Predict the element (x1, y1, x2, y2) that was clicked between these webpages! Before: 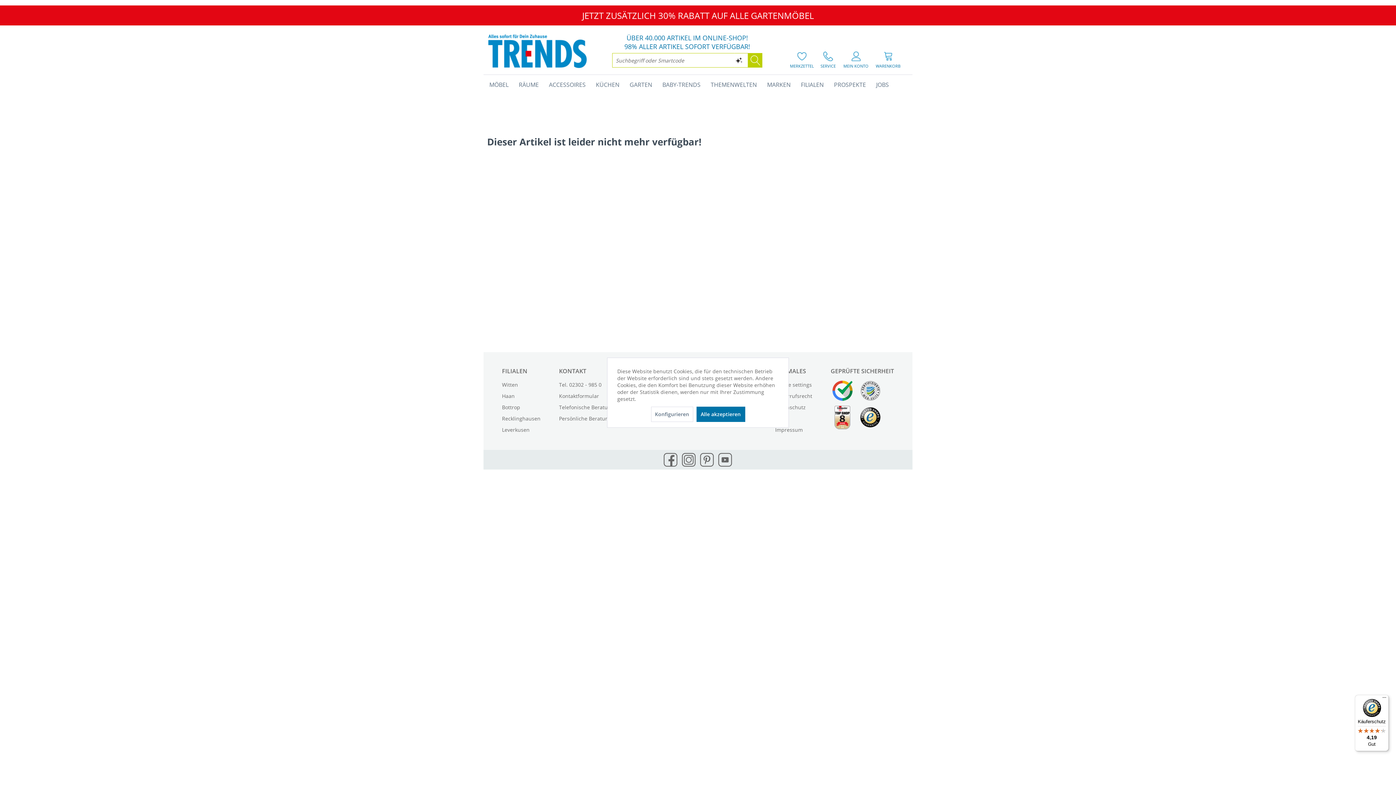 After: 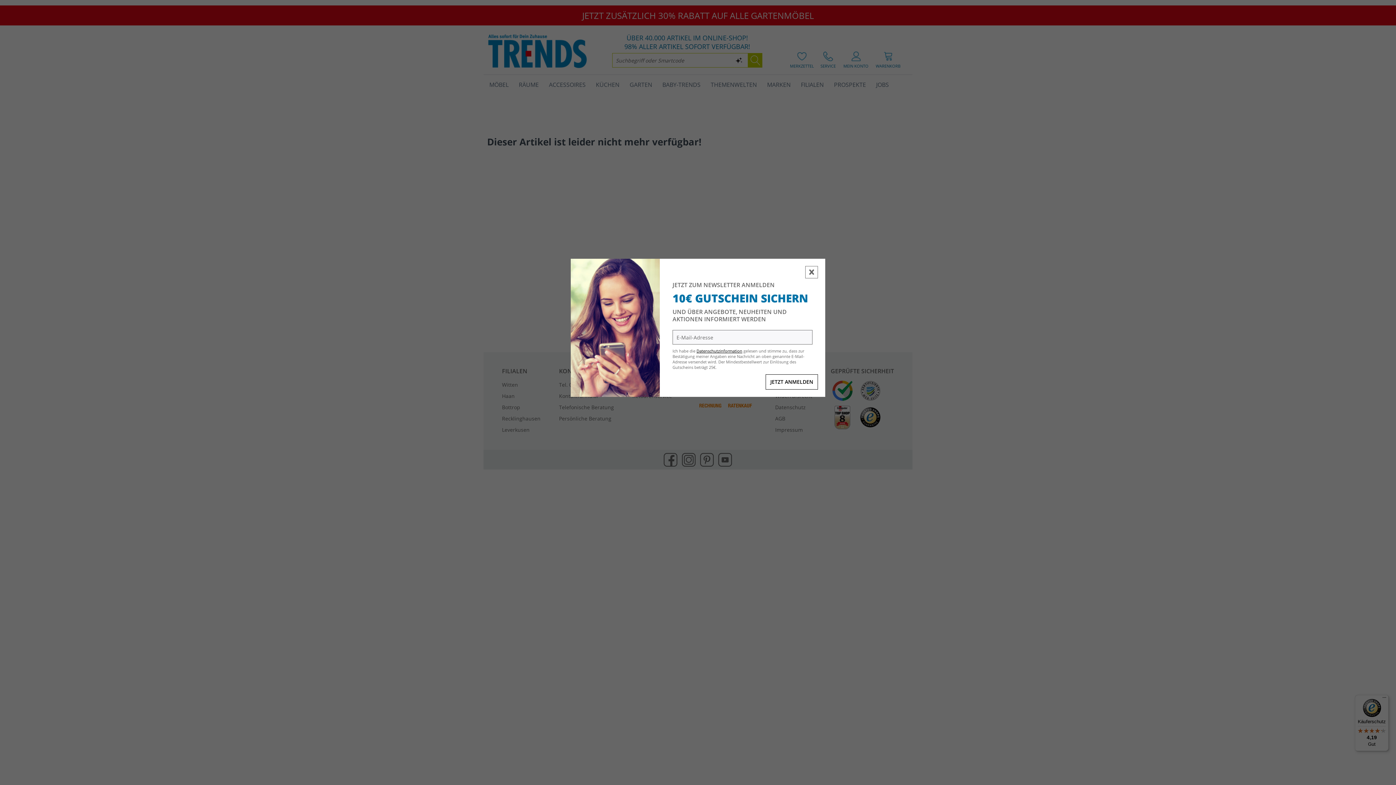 Action: bbox: (696, 406, 745, 422) label: Alle akzeptieren